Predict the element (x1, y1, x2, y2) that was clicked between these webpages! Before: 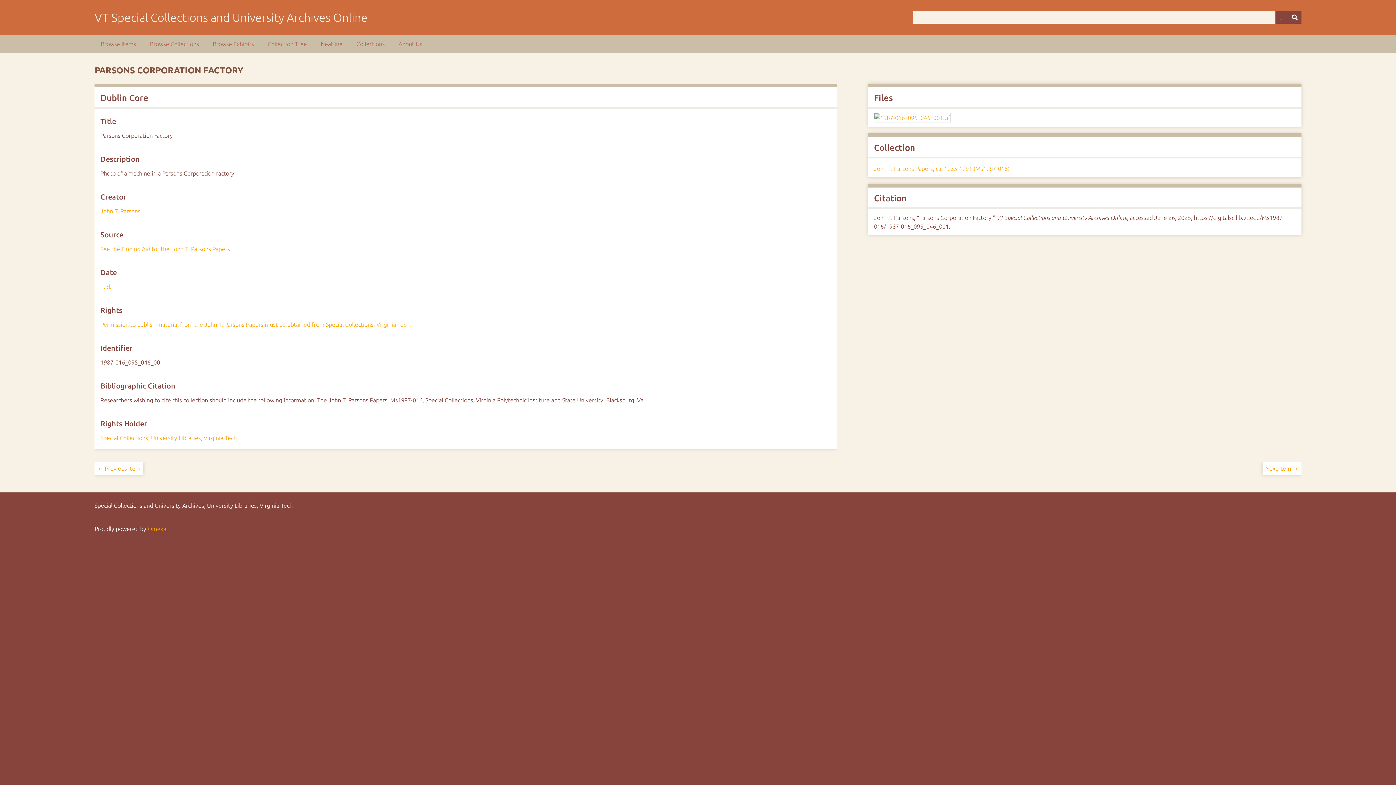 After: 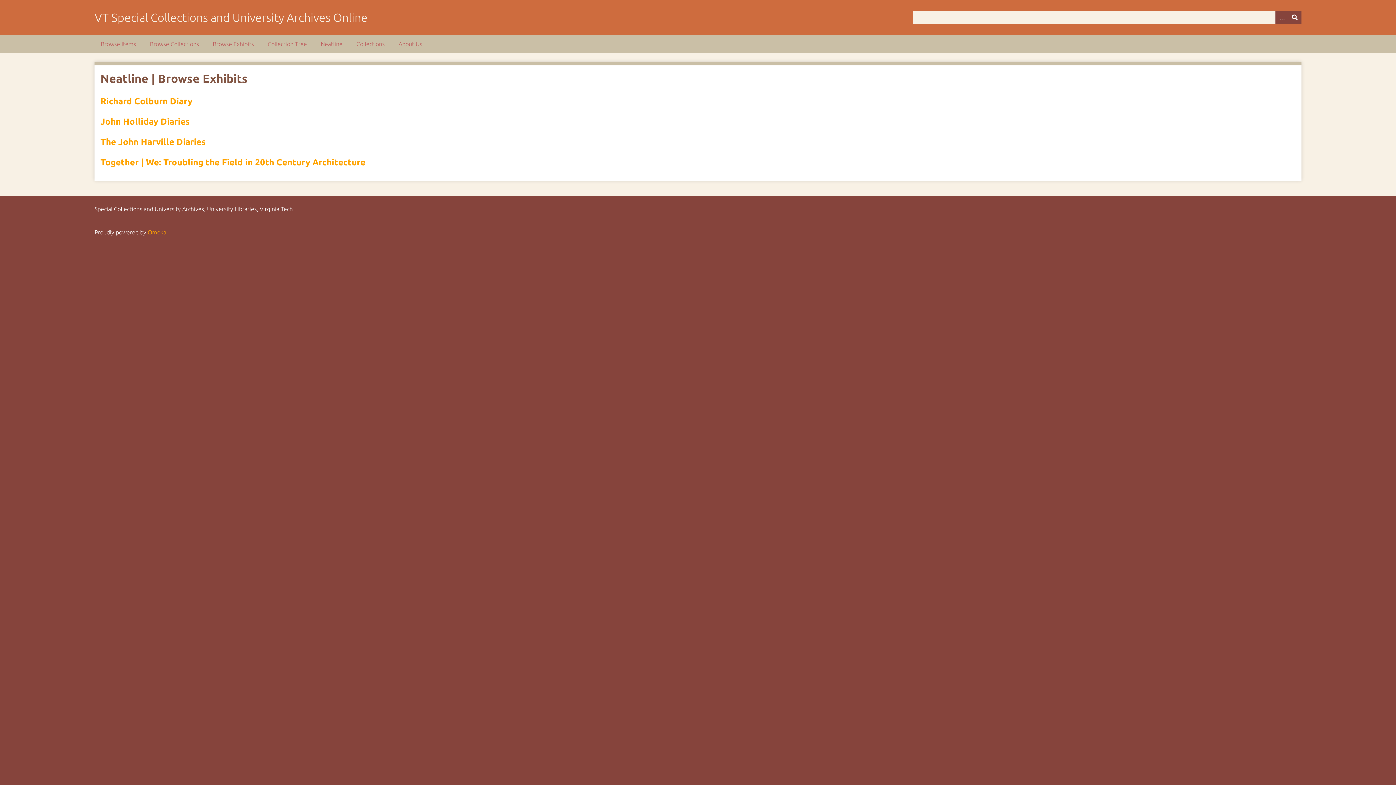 Action: label: Neatline bbox: (314, 34, 348, 53)